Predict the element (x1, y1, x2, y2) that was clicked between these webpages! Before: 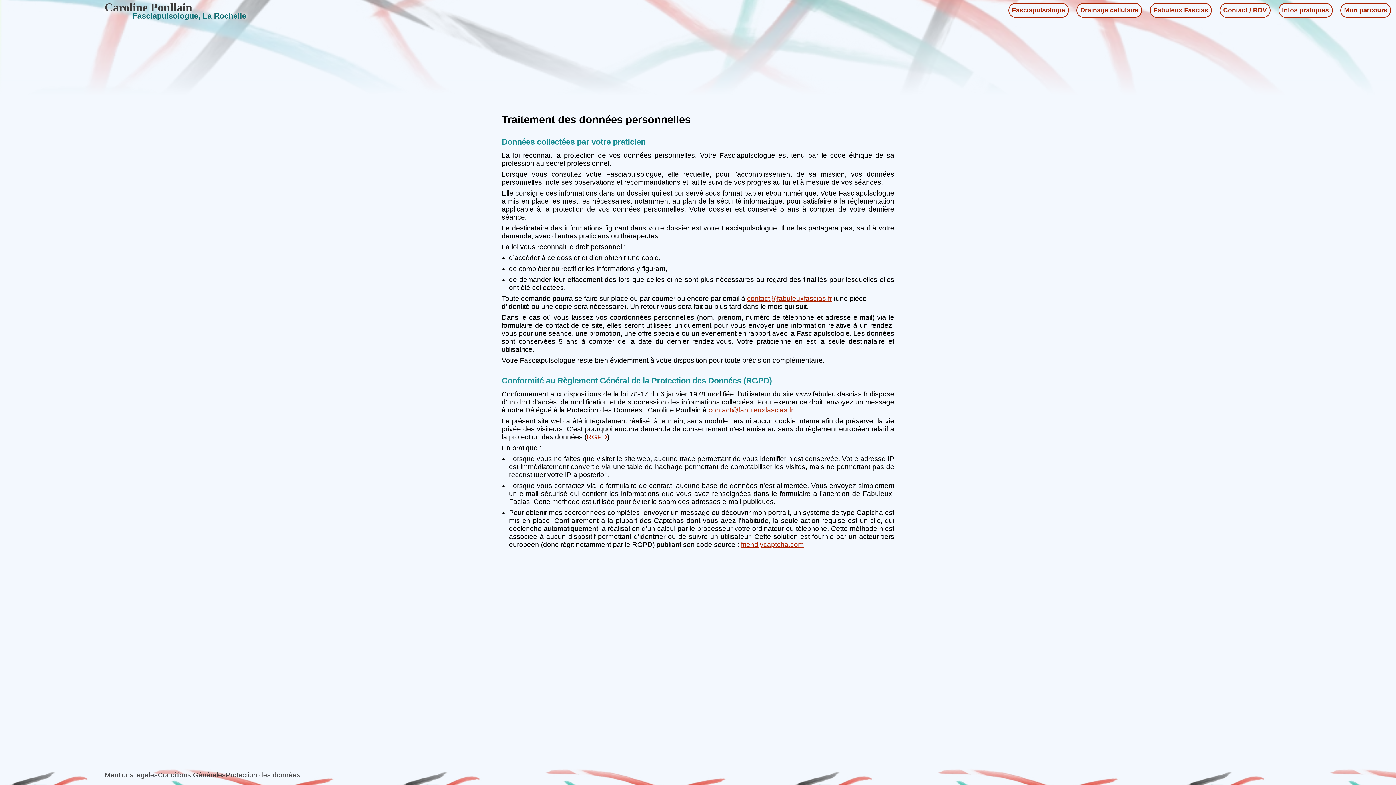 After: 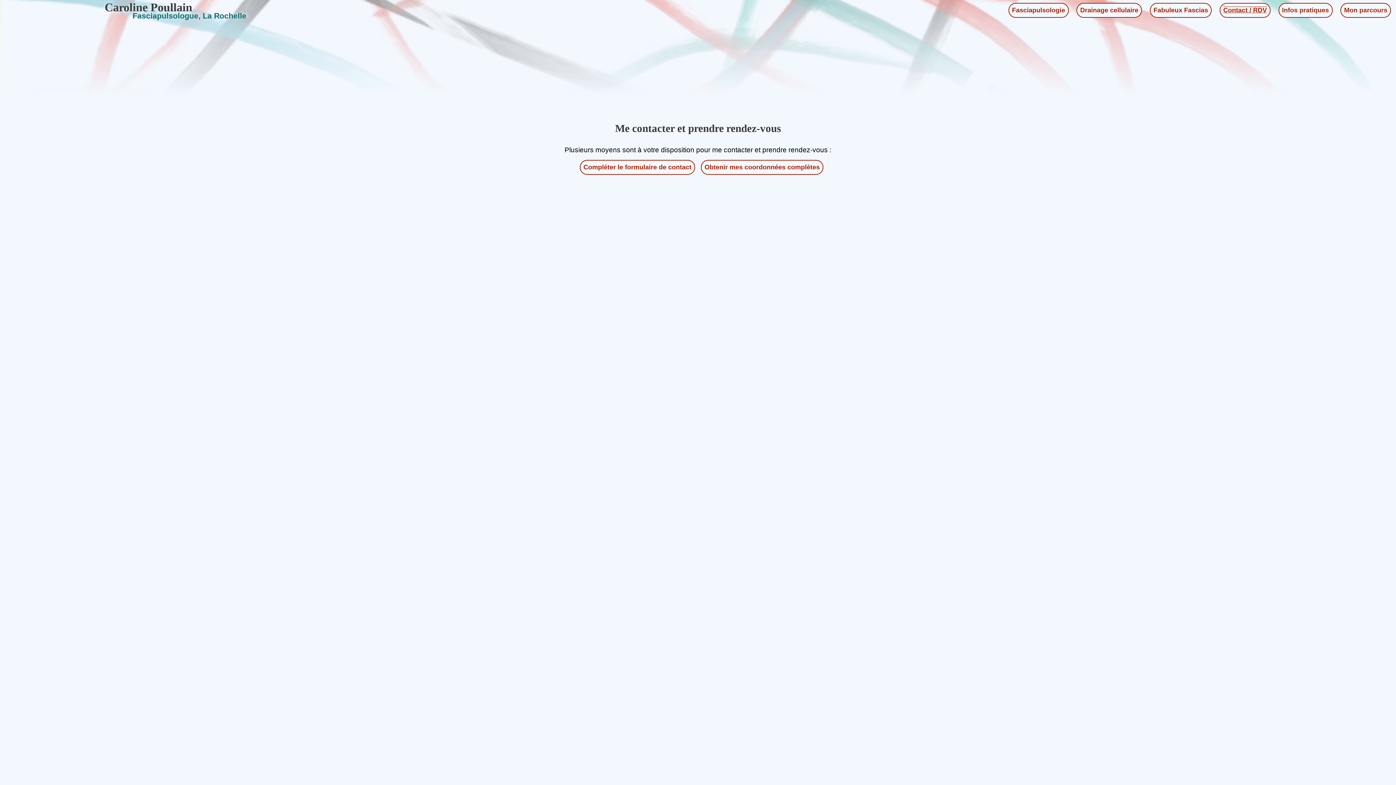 Action: bbox: (1223, 6, 1267, 14) label: Contact / RDV